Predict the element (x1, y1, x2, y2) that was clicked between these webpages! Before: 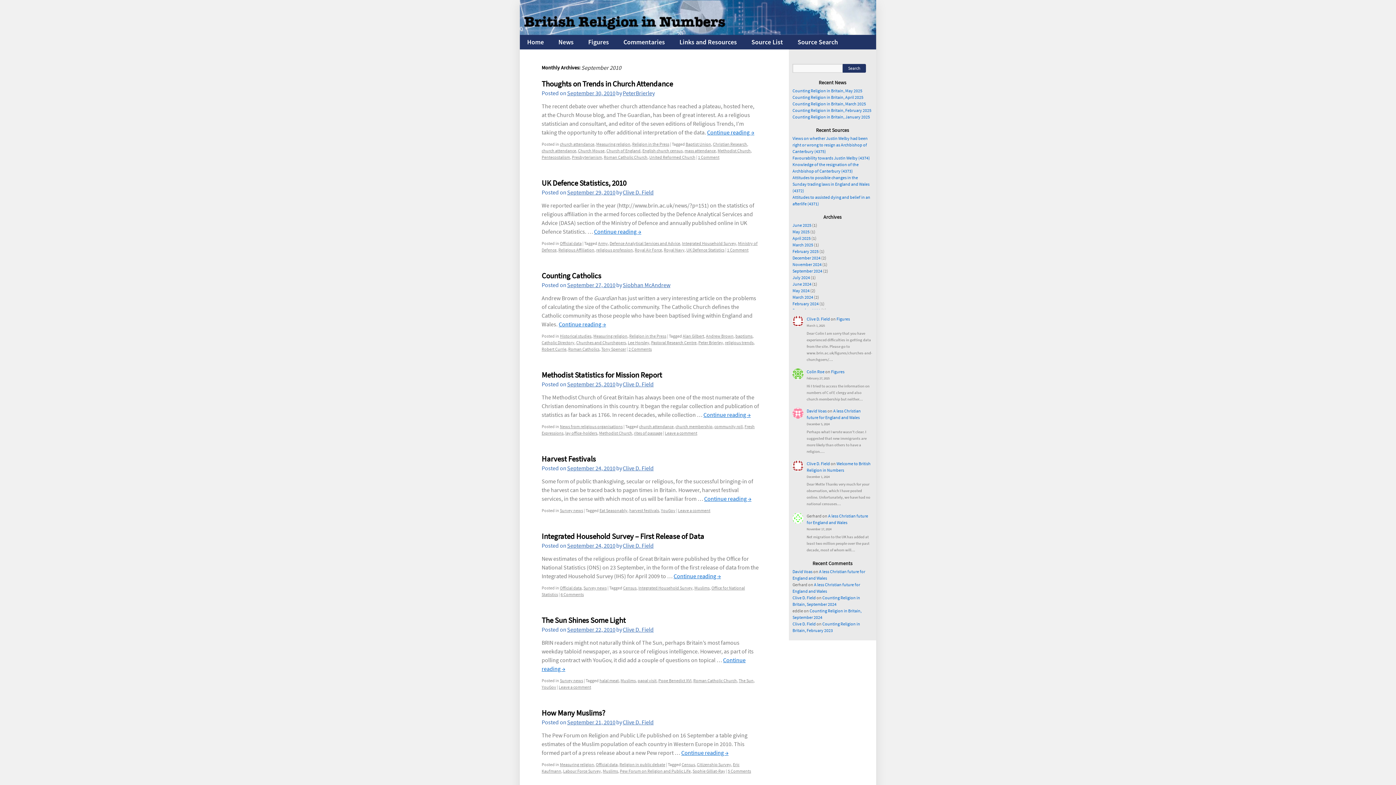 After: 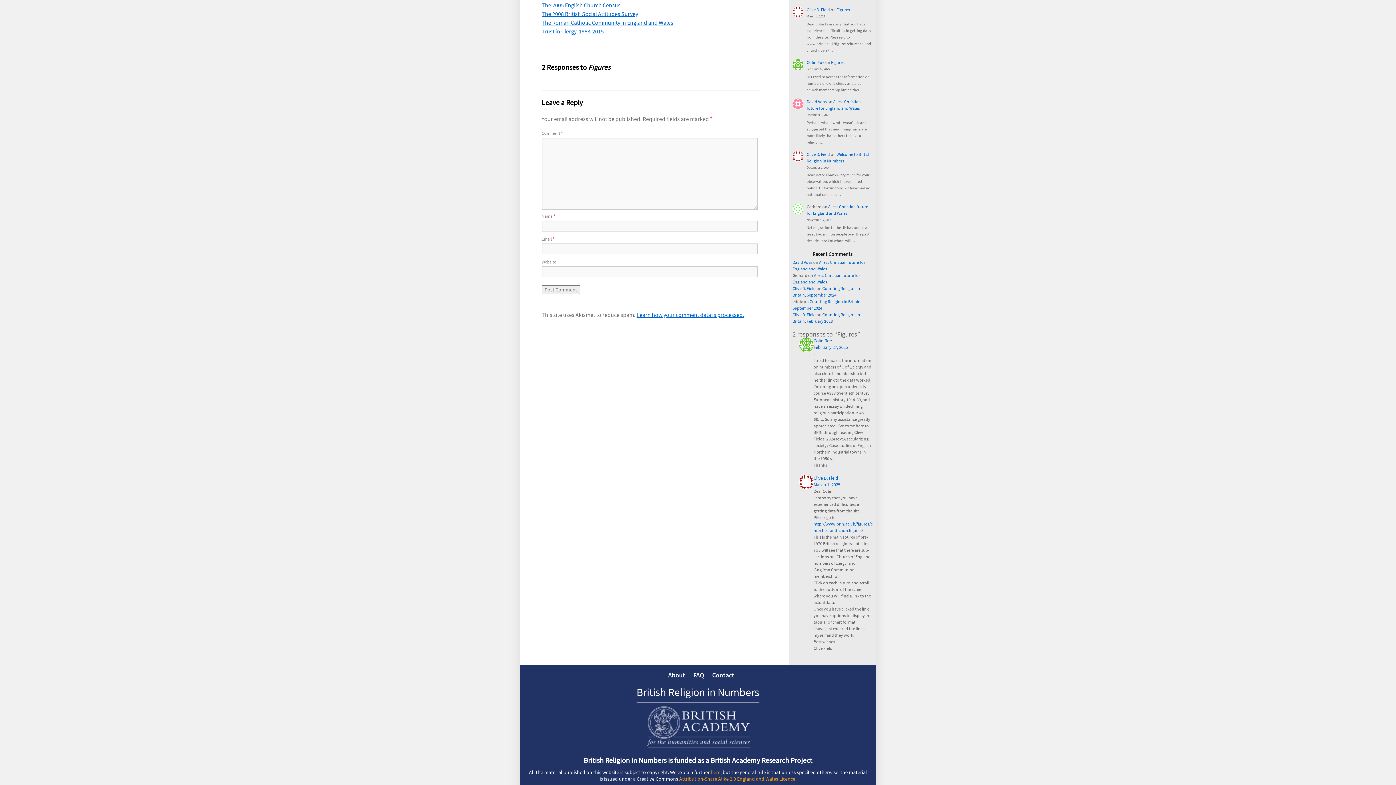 Action: label: Figures bbox: (831, 369, 844, 374)